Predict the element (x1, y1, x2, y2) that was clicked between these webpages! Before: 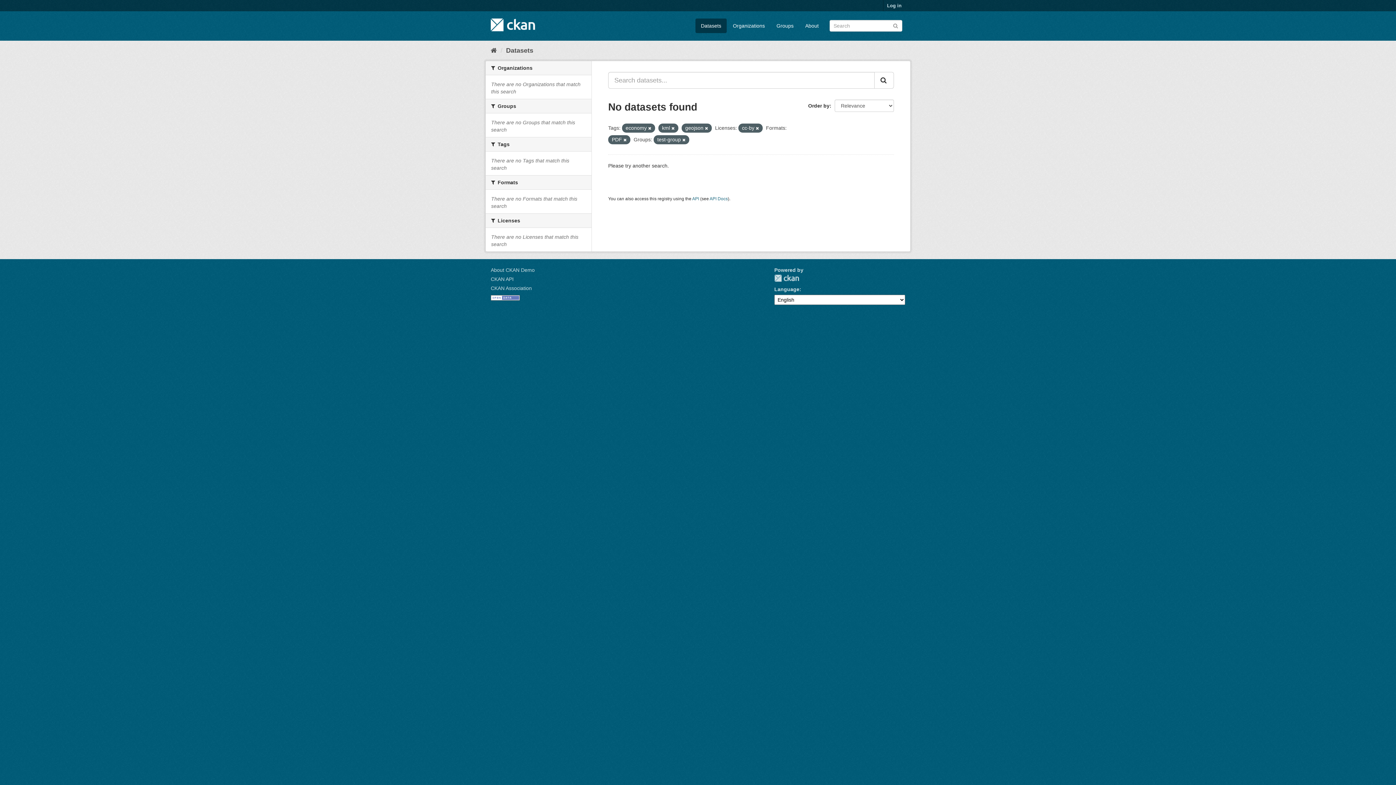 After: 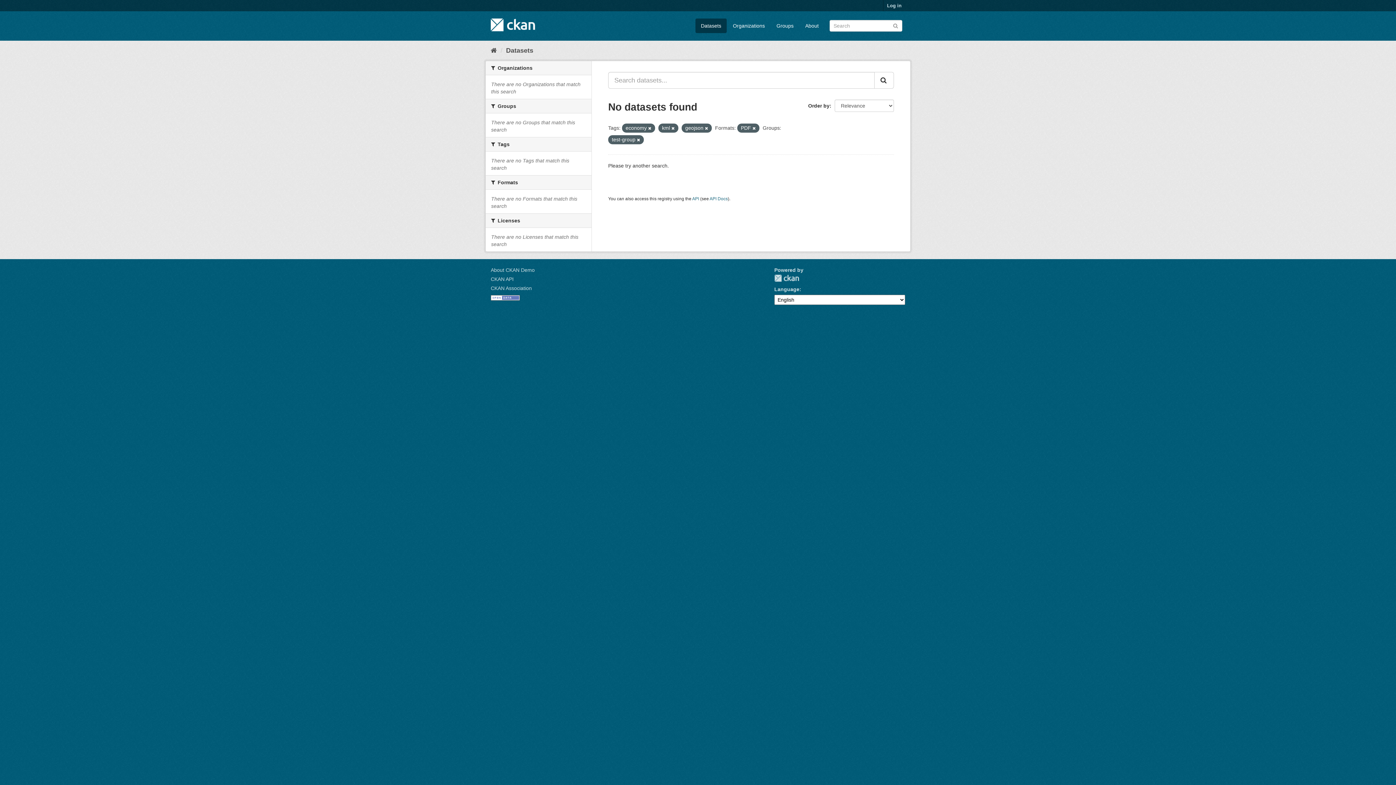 Action: bbox: (756, 126, 759, 130)